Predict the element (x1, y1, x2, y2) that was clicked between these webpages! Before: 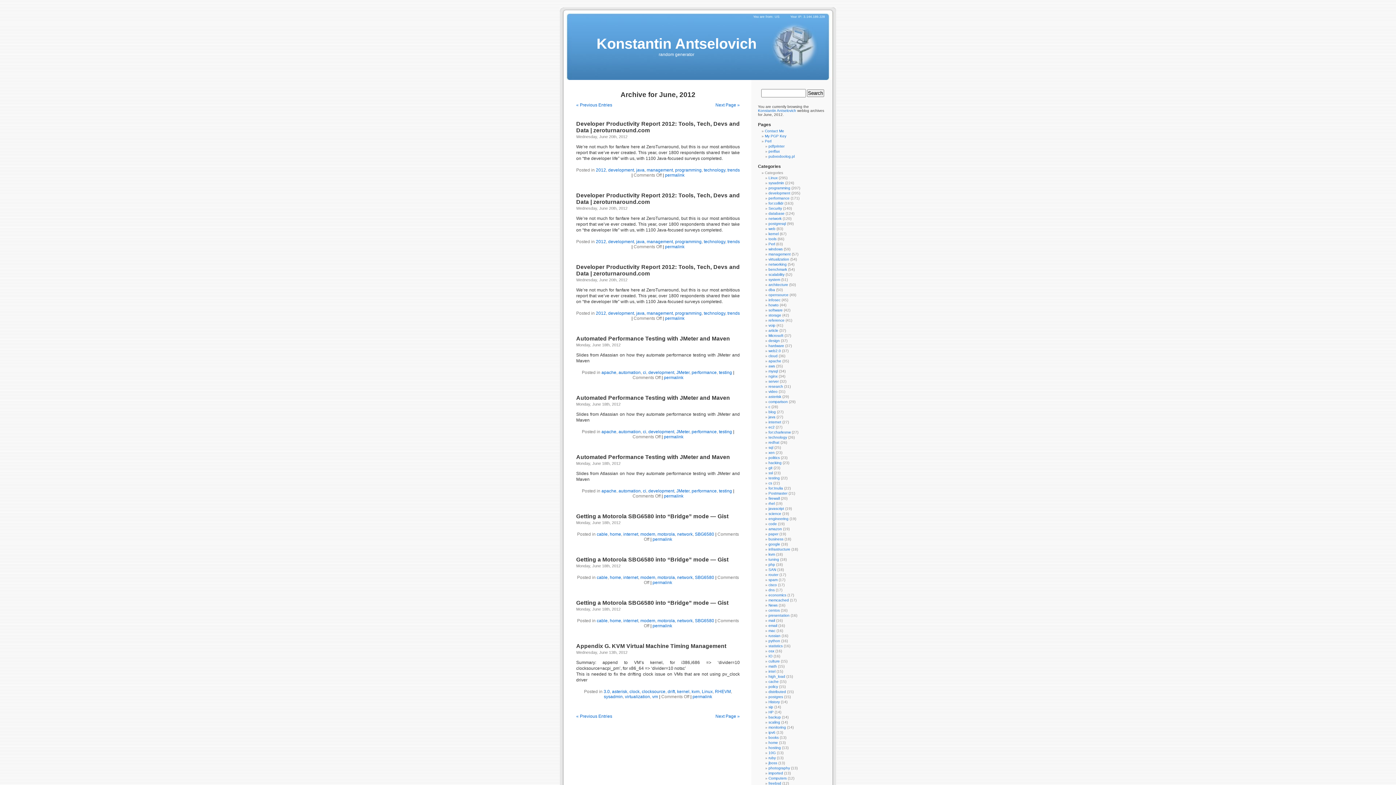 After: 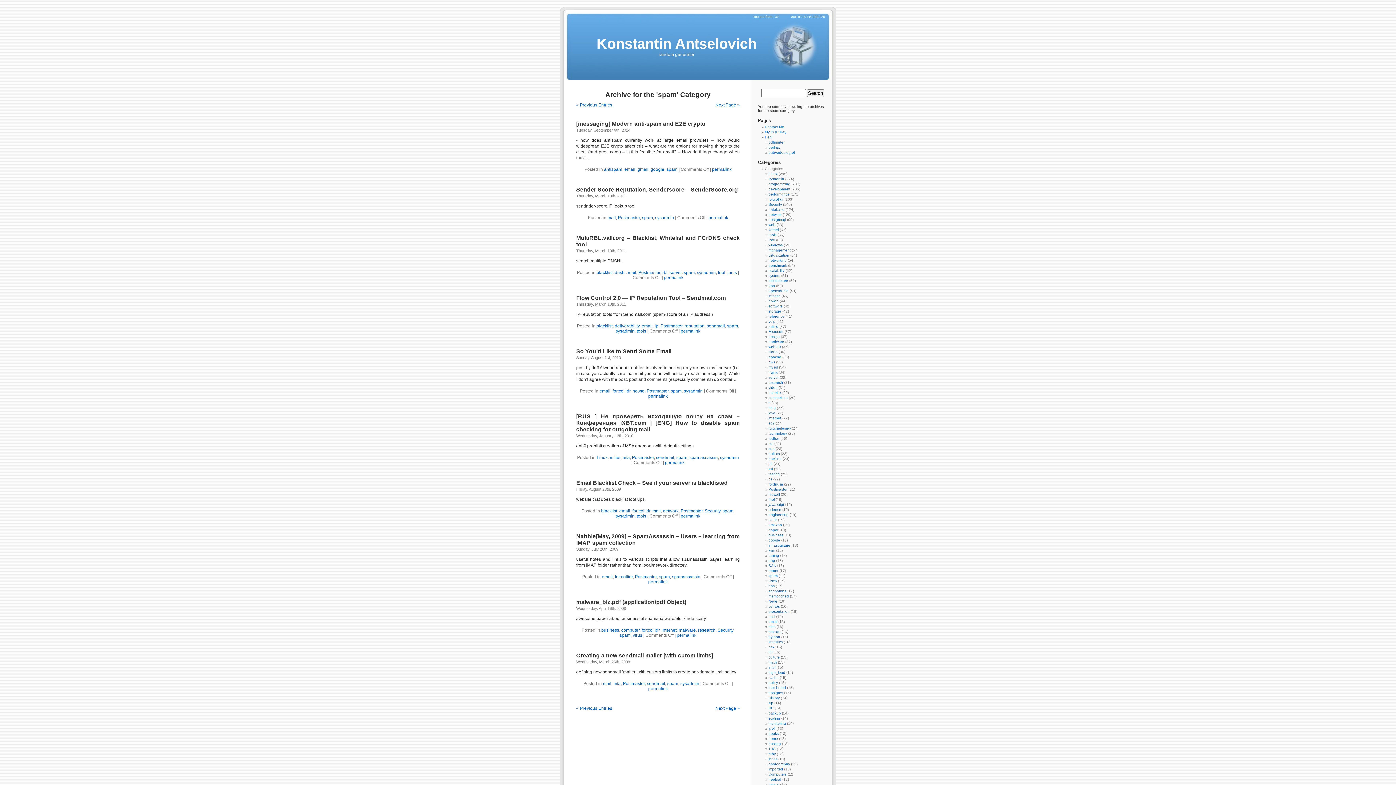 Action: label: spam bbox: (768, 578, 777, 582)